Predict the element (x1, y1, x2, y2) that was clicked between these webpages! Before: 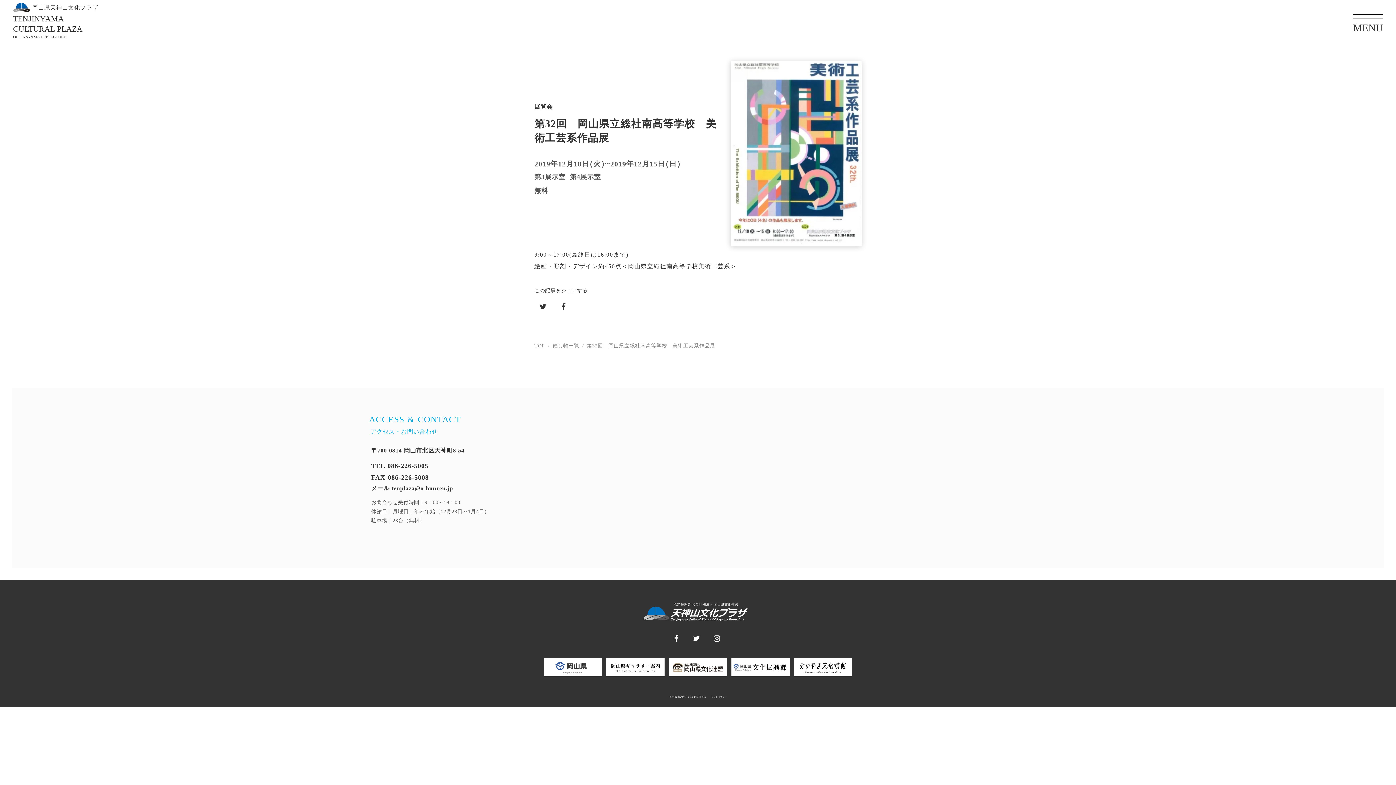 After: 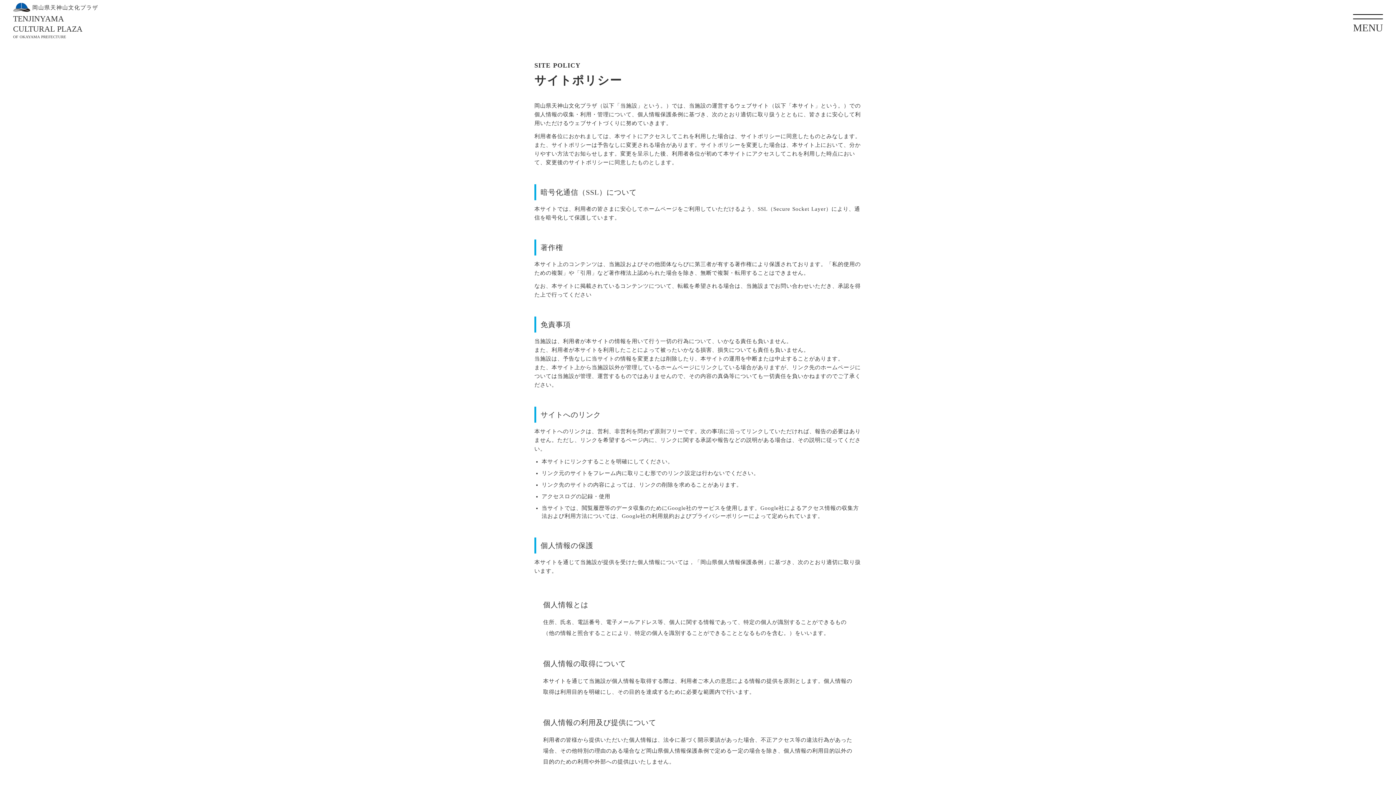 Action: label:  サイトポリシー bbox: (710, 707, 726, 709)